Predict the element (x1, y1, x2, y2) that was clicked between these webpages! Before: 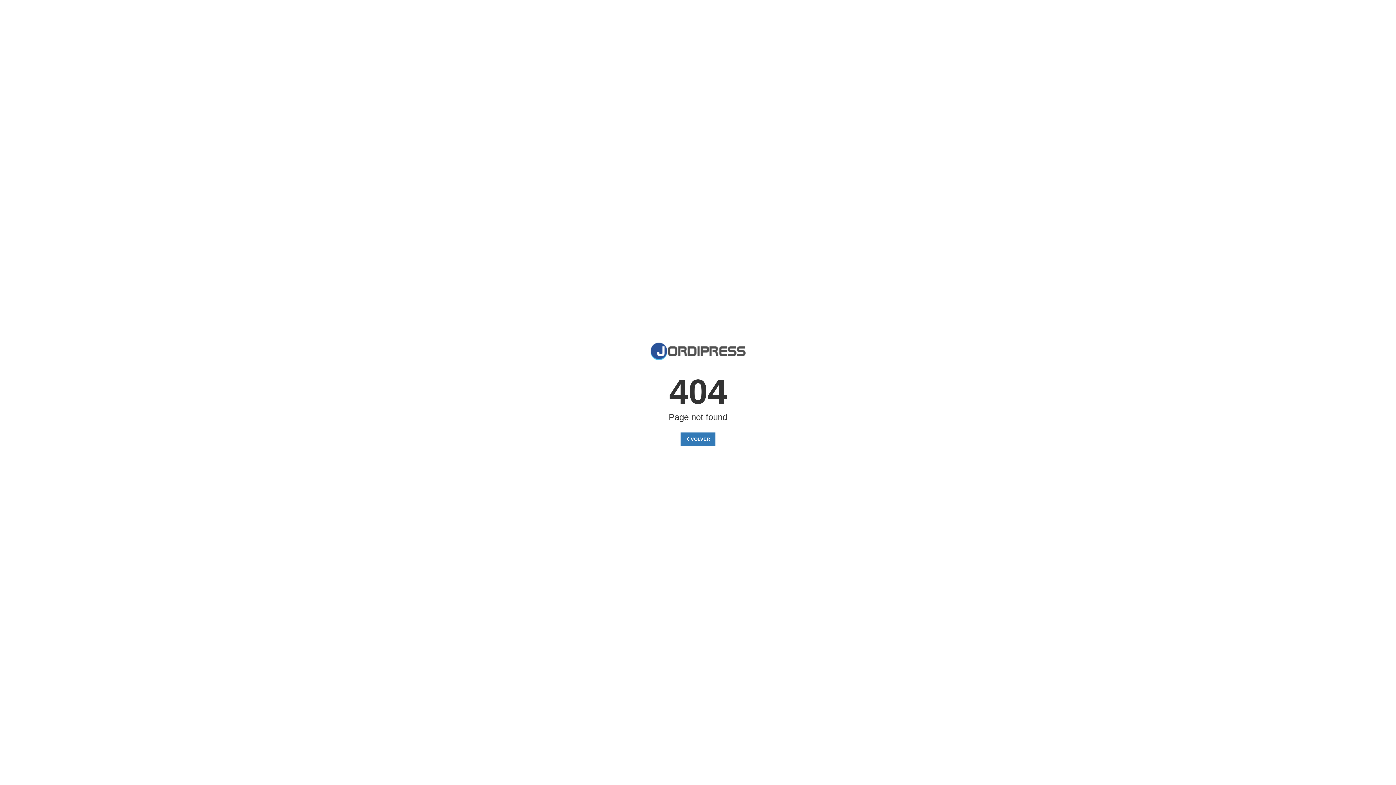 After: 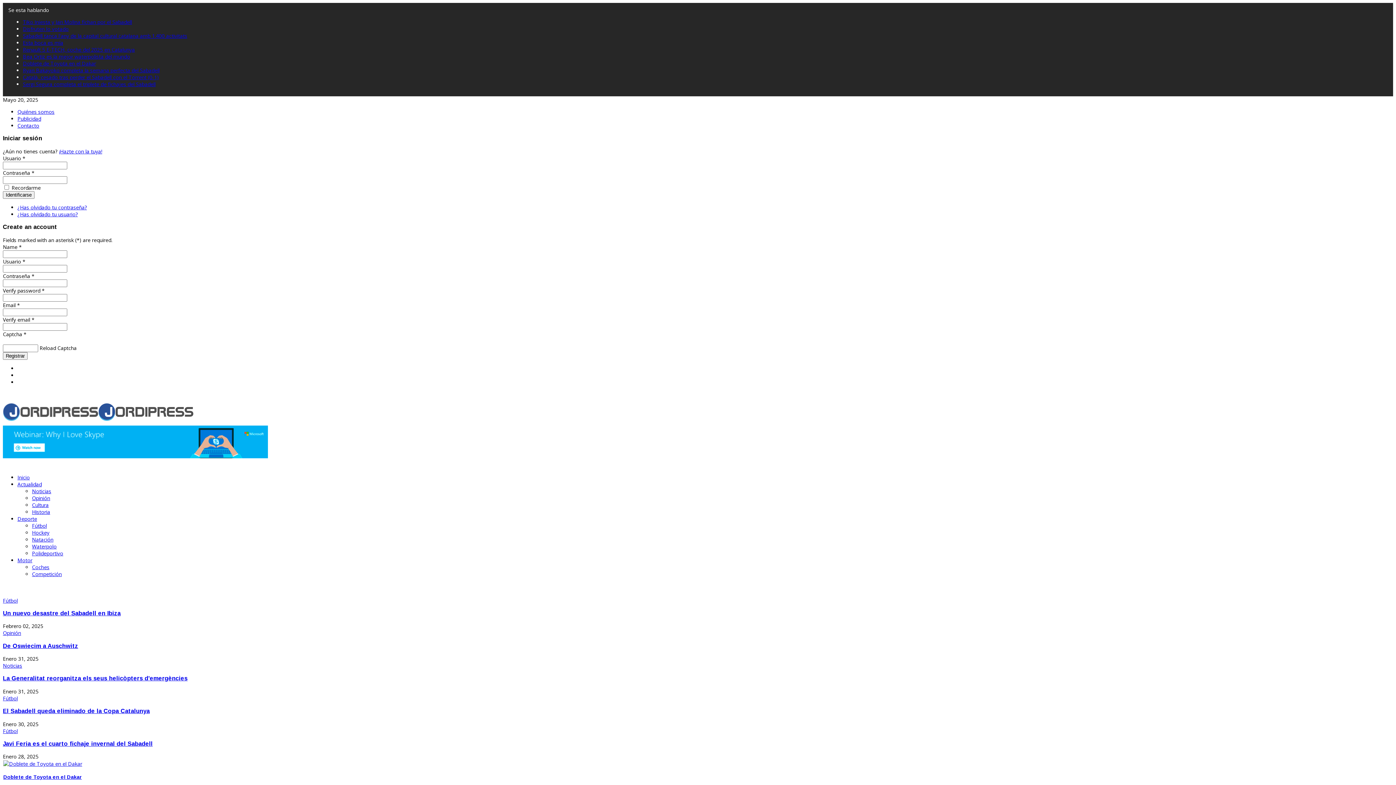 Action: label:  VOLVER bbox: (680, 432, 715, 446)